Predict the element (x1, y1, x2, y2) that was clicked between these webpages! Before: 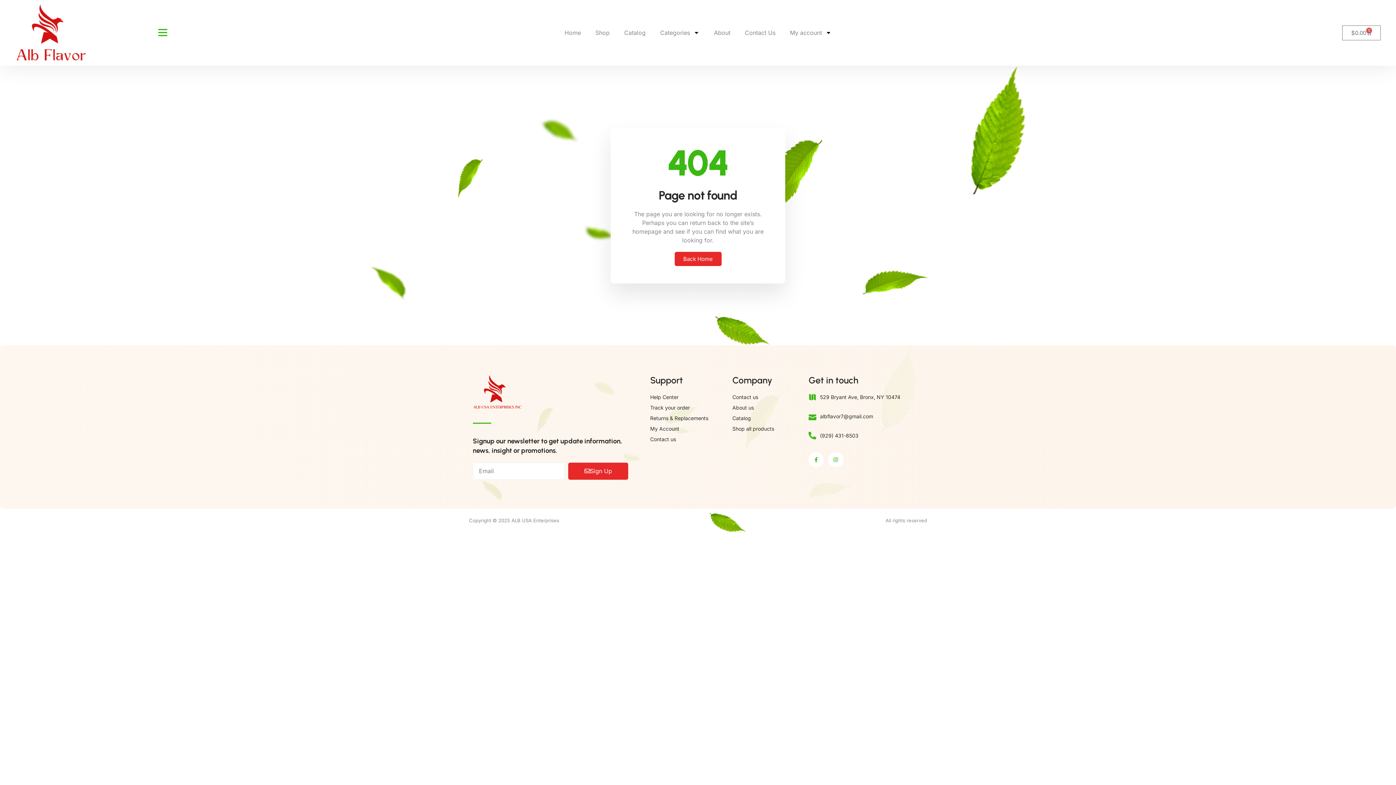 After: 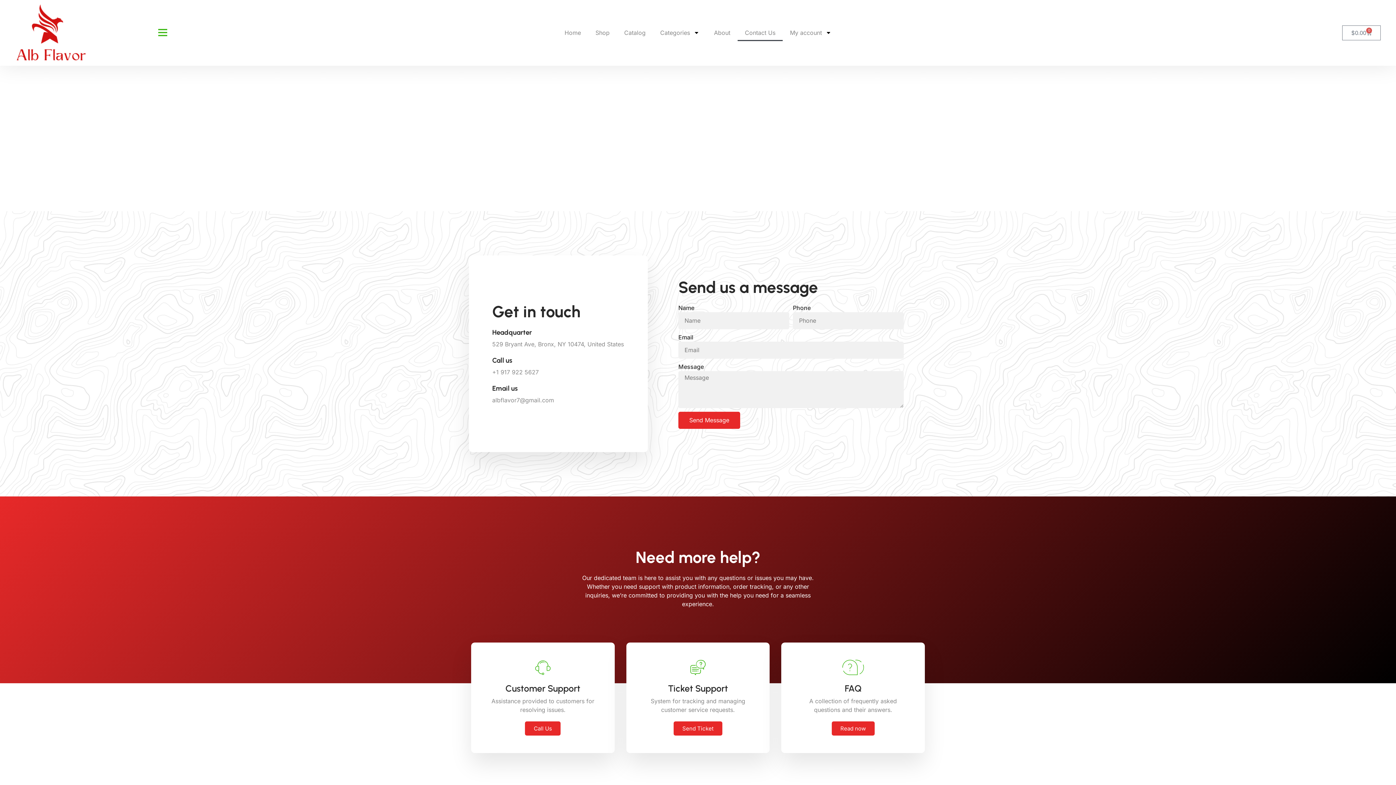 Action: label: Help Center bbox: (650, 393, 720, 401)